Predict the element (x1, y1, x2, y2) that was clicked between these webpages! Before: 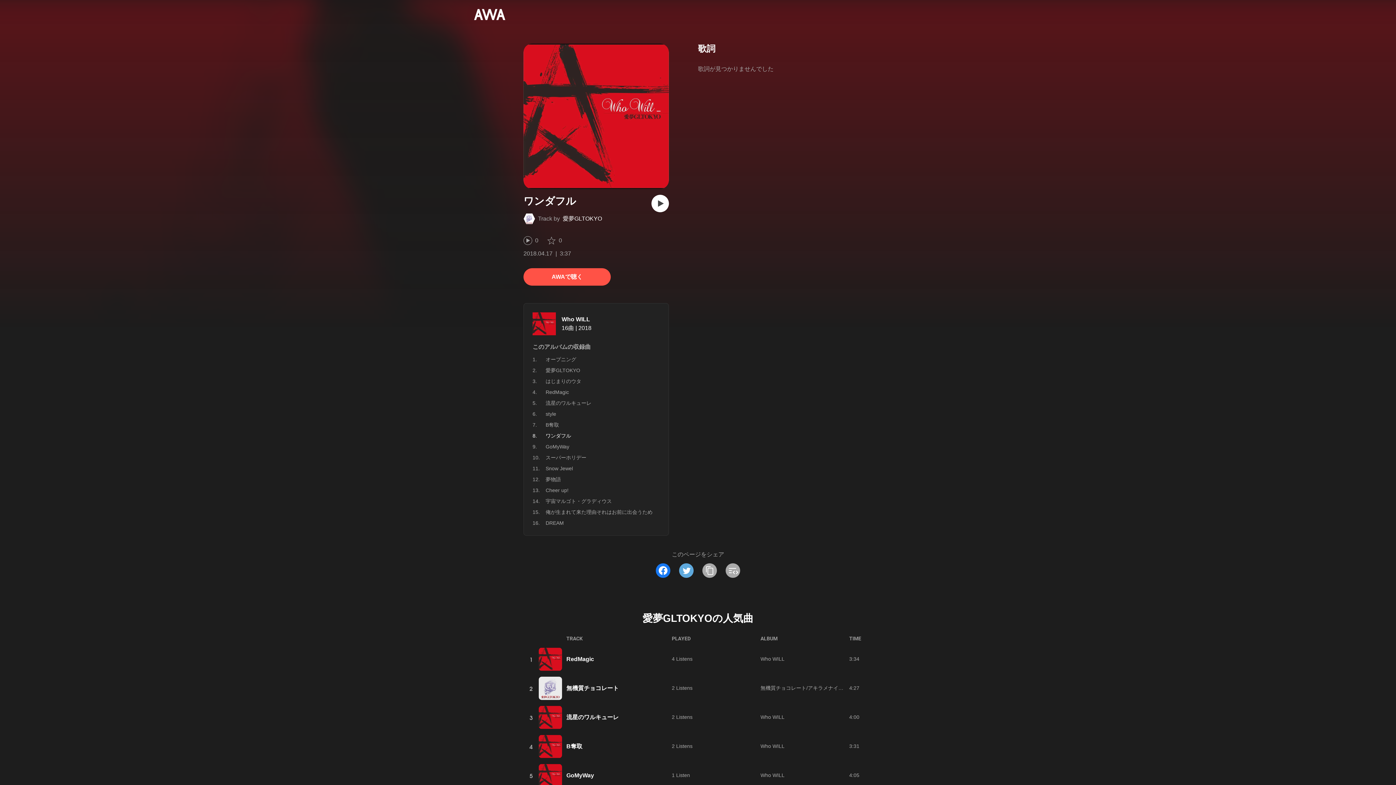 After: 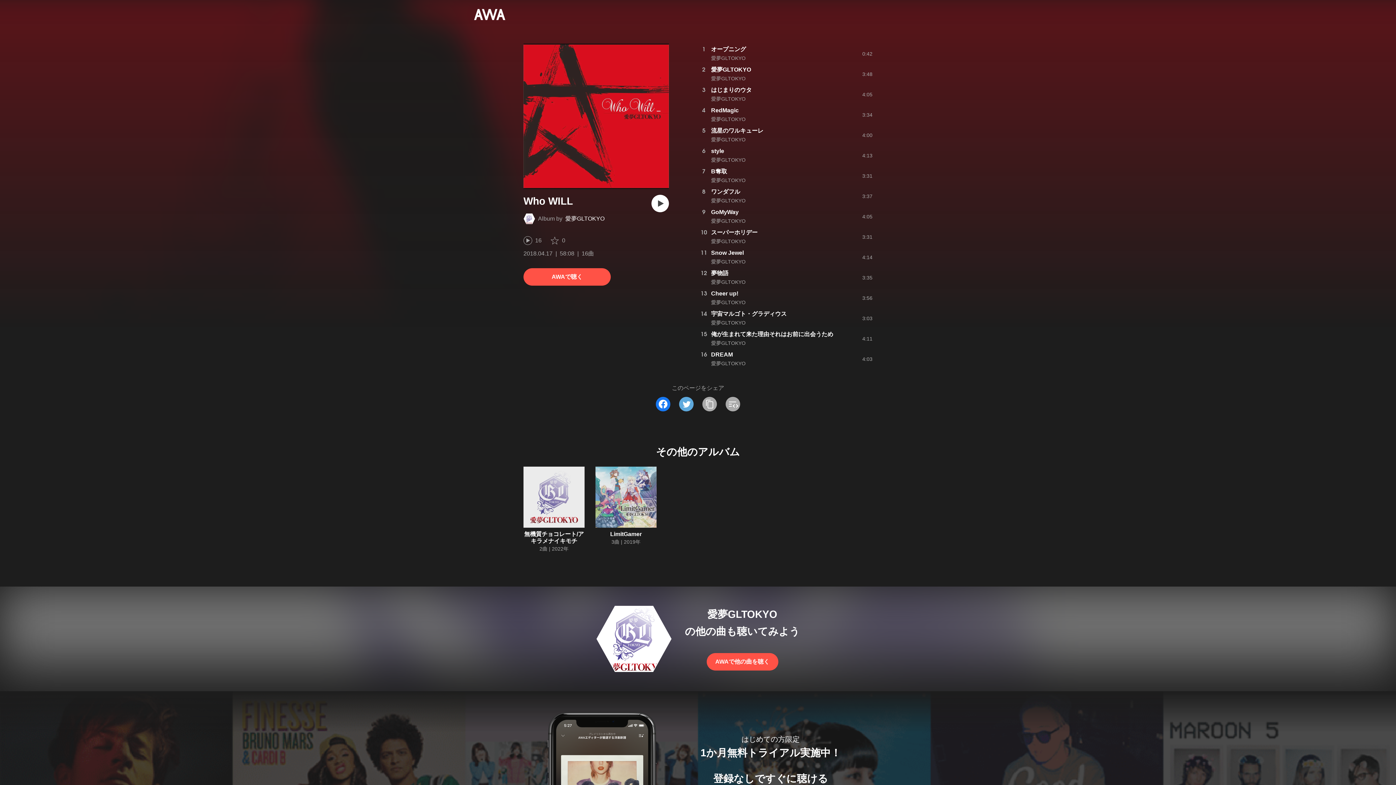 Action: bbox: (760, 714, 784, 720) label: Who WILL